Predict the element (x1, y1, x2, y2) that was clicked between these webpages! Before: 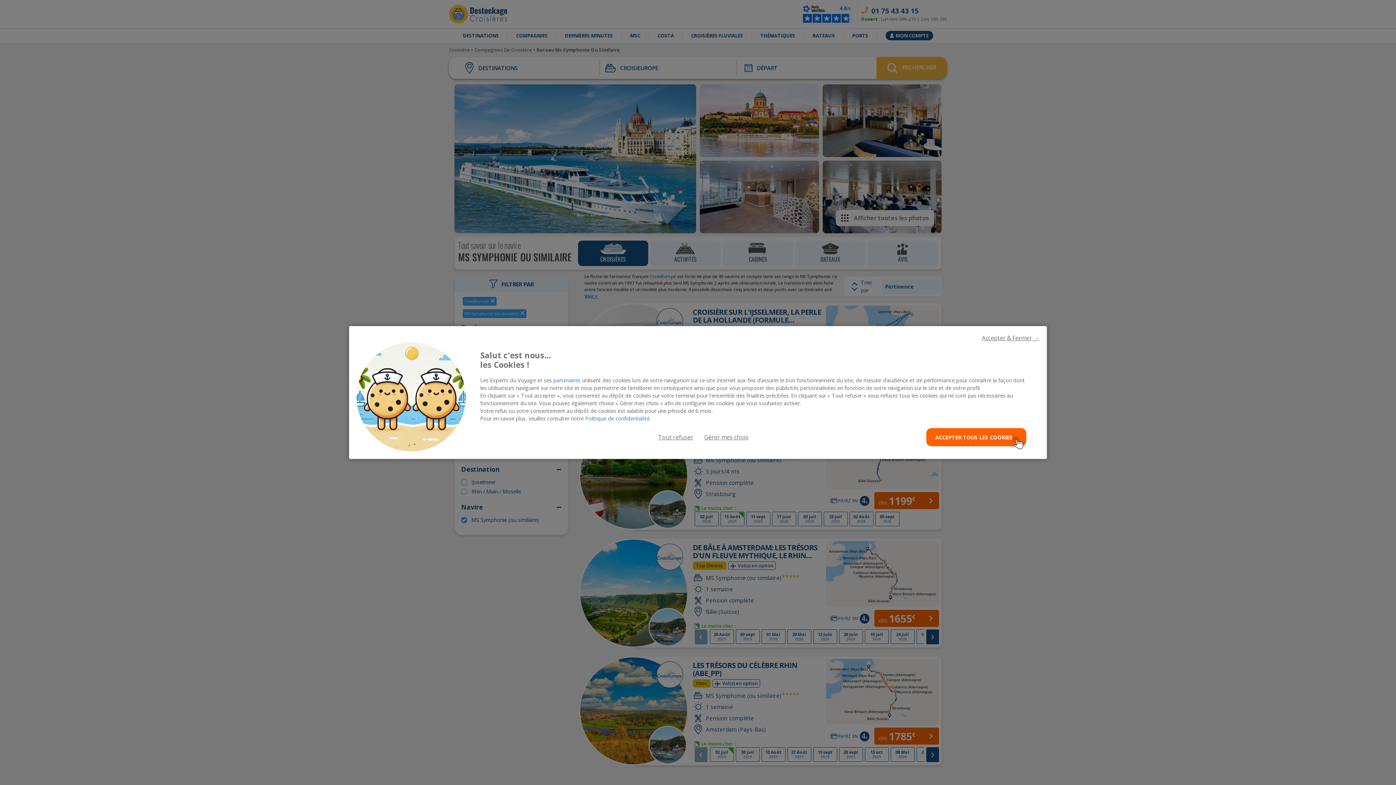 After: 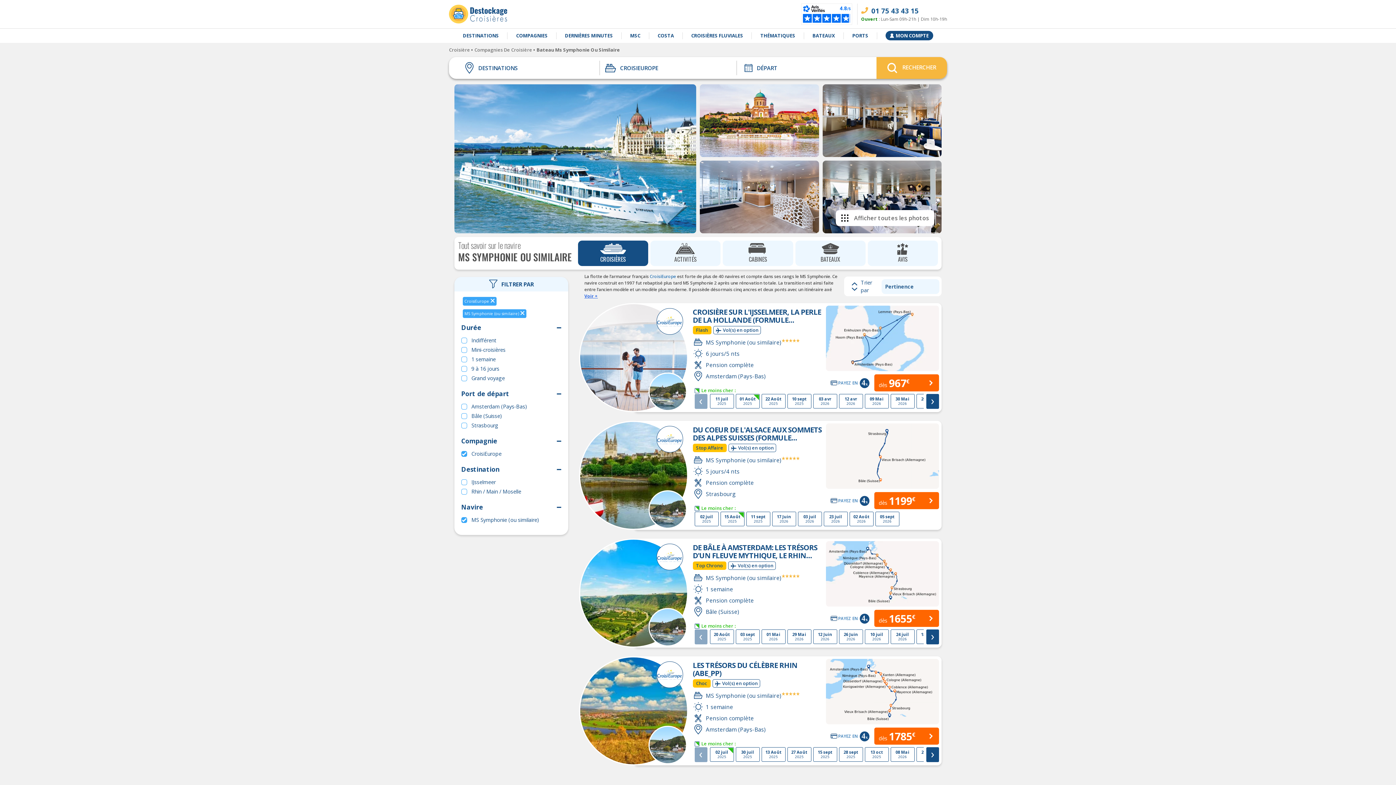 Action: bbox: (658, 433, 693, 441) label: Tout refuser